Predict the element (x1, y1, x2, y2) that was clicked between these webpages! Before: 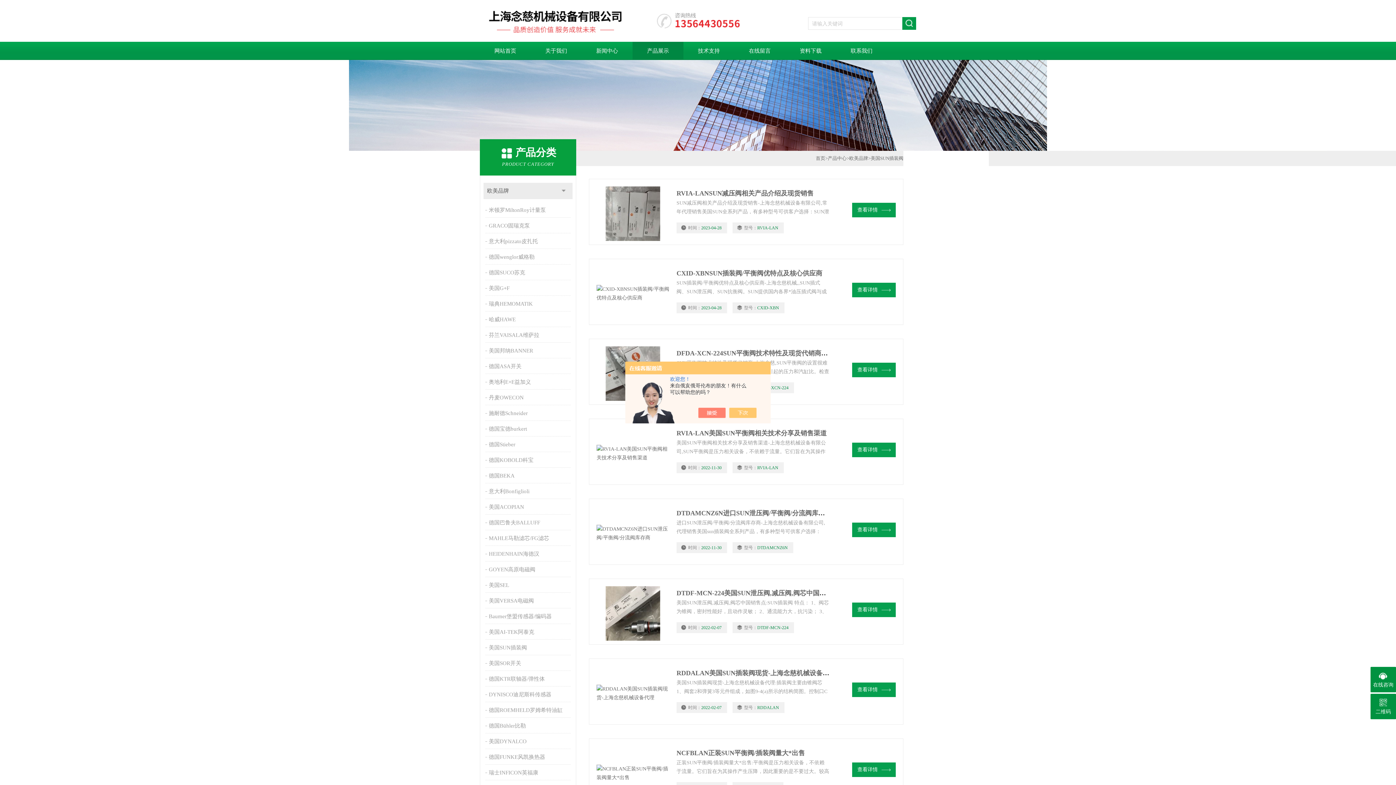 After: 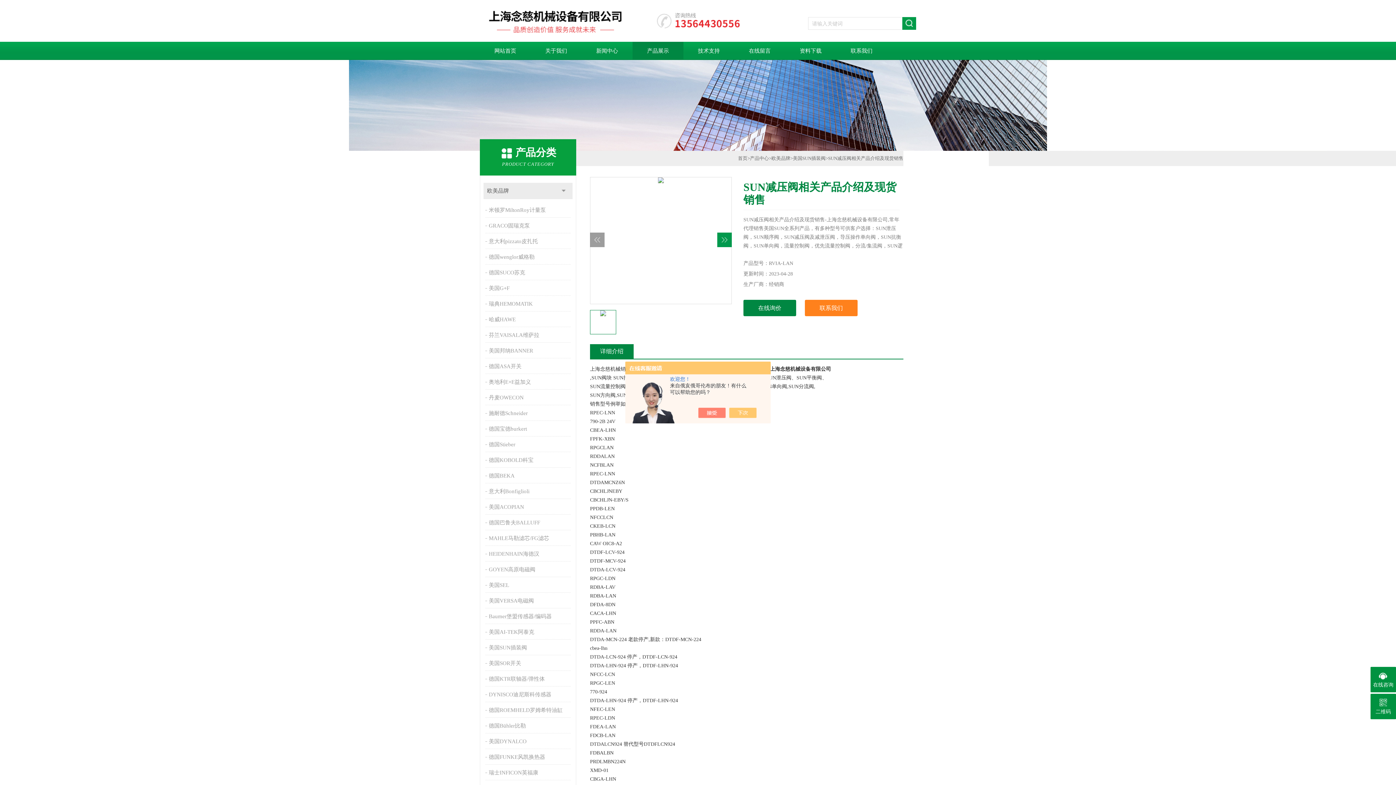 Action: bbox: (676, 189, 813, 197) label: RVIA-LANSUN减压阀相关产品介绍及现货销售